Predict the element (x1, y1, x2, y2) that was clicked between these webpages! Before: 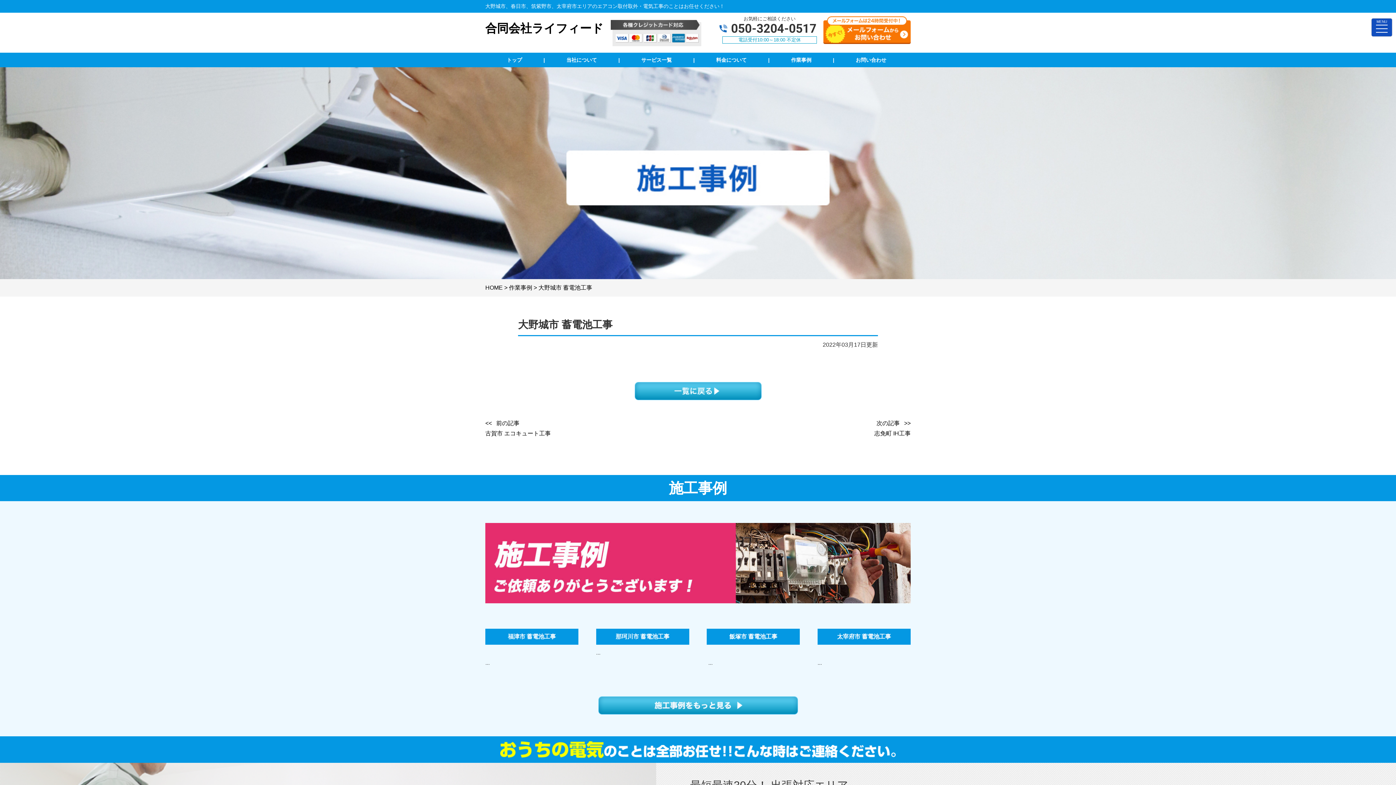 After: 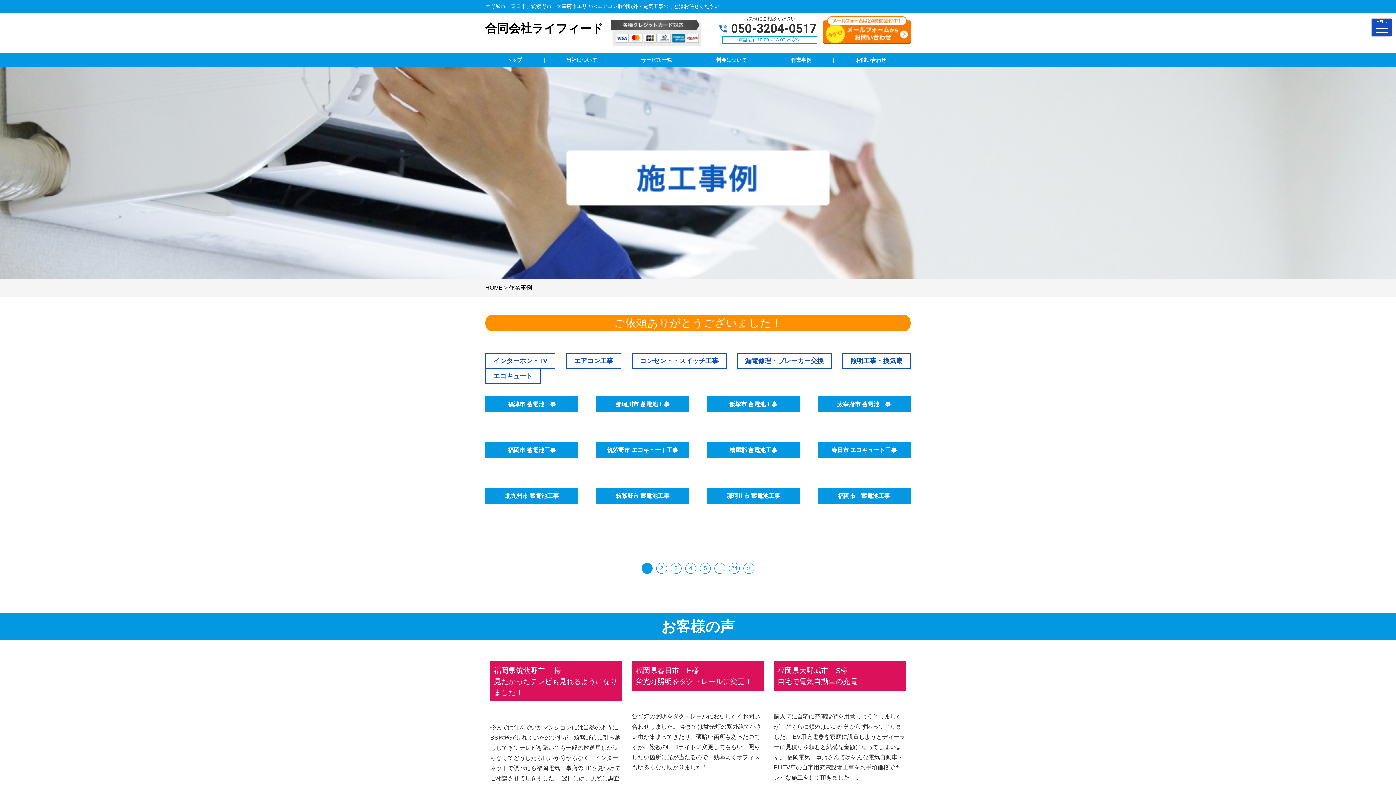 Action: bbox: (634, 392, 761, 398)